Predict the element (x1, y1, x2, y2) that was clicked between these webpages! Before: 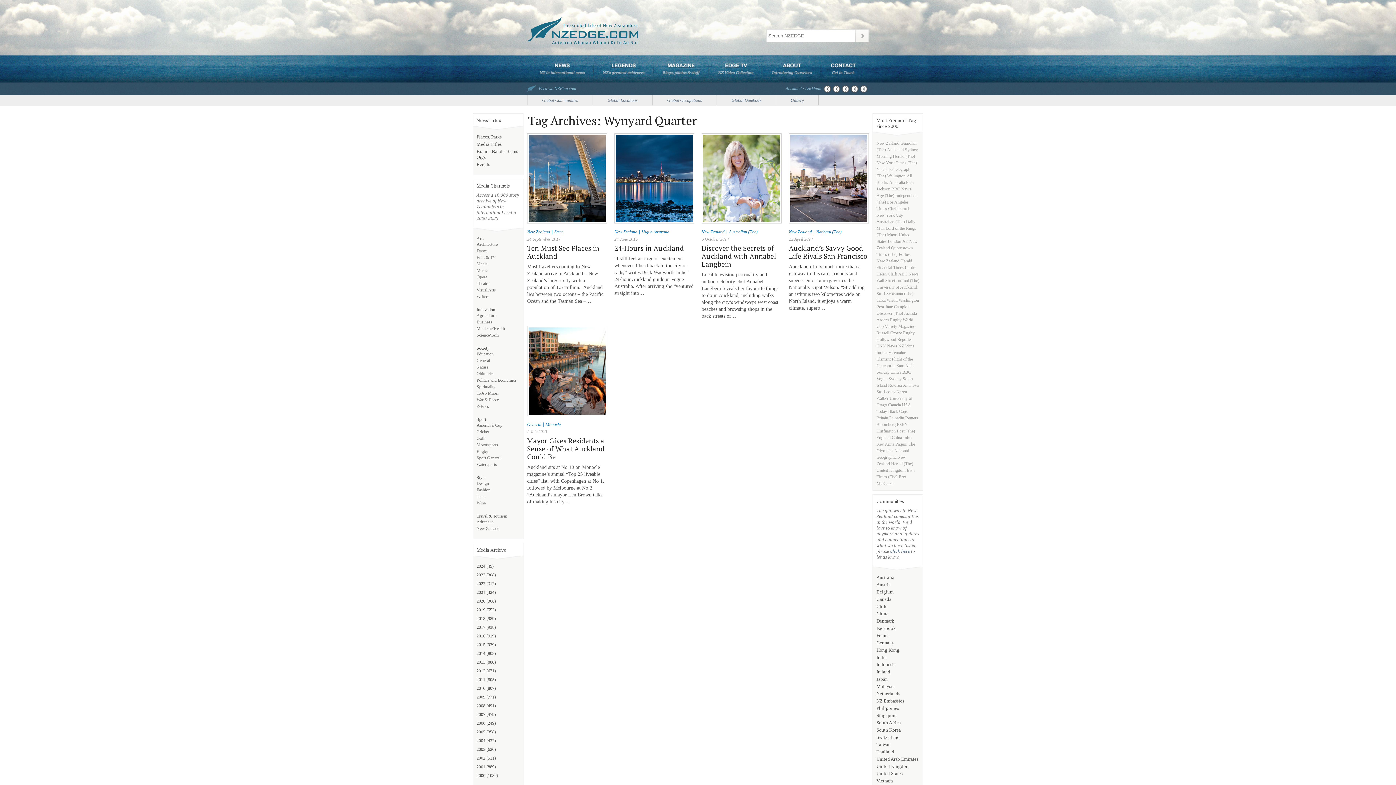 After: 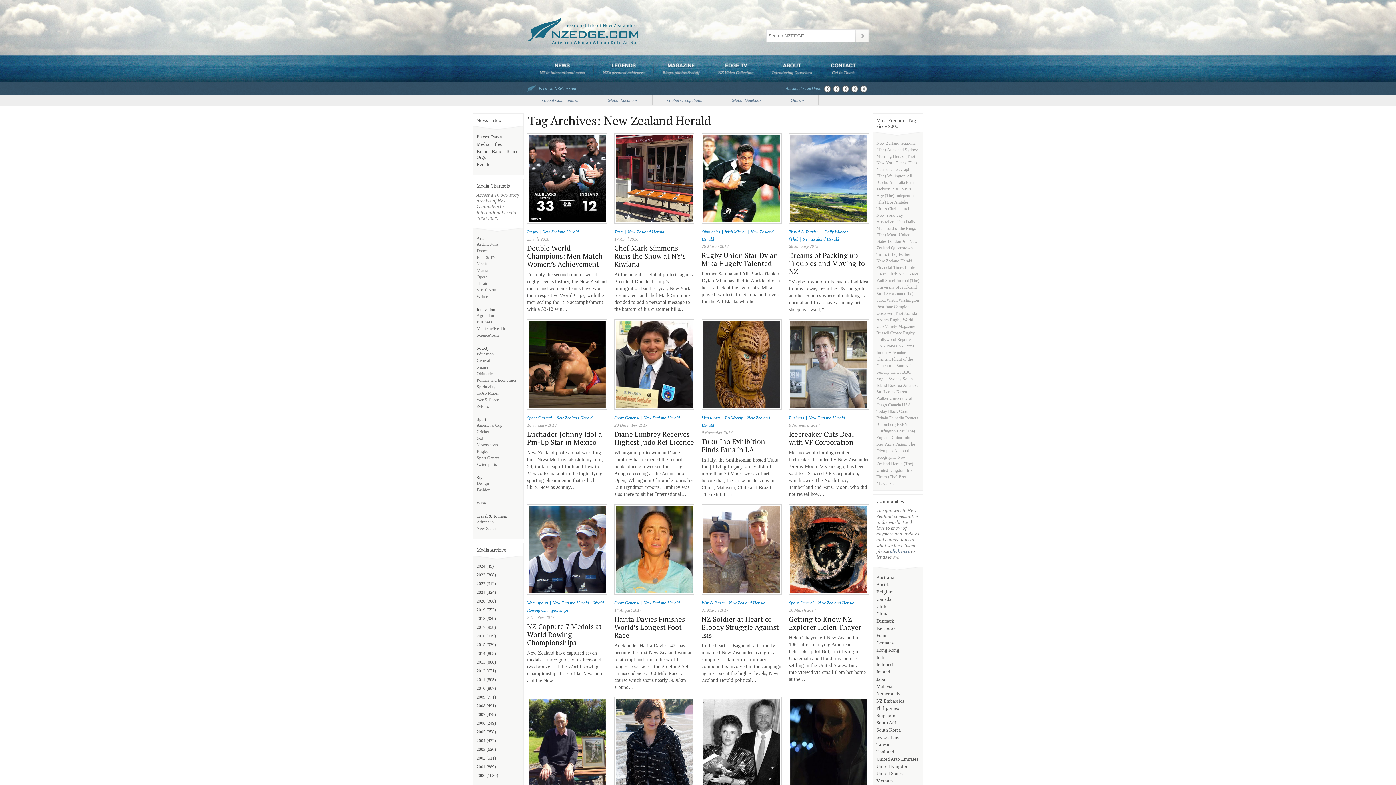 Action: bbox: (876, 258, 912, 263) label: New Zealand Herald